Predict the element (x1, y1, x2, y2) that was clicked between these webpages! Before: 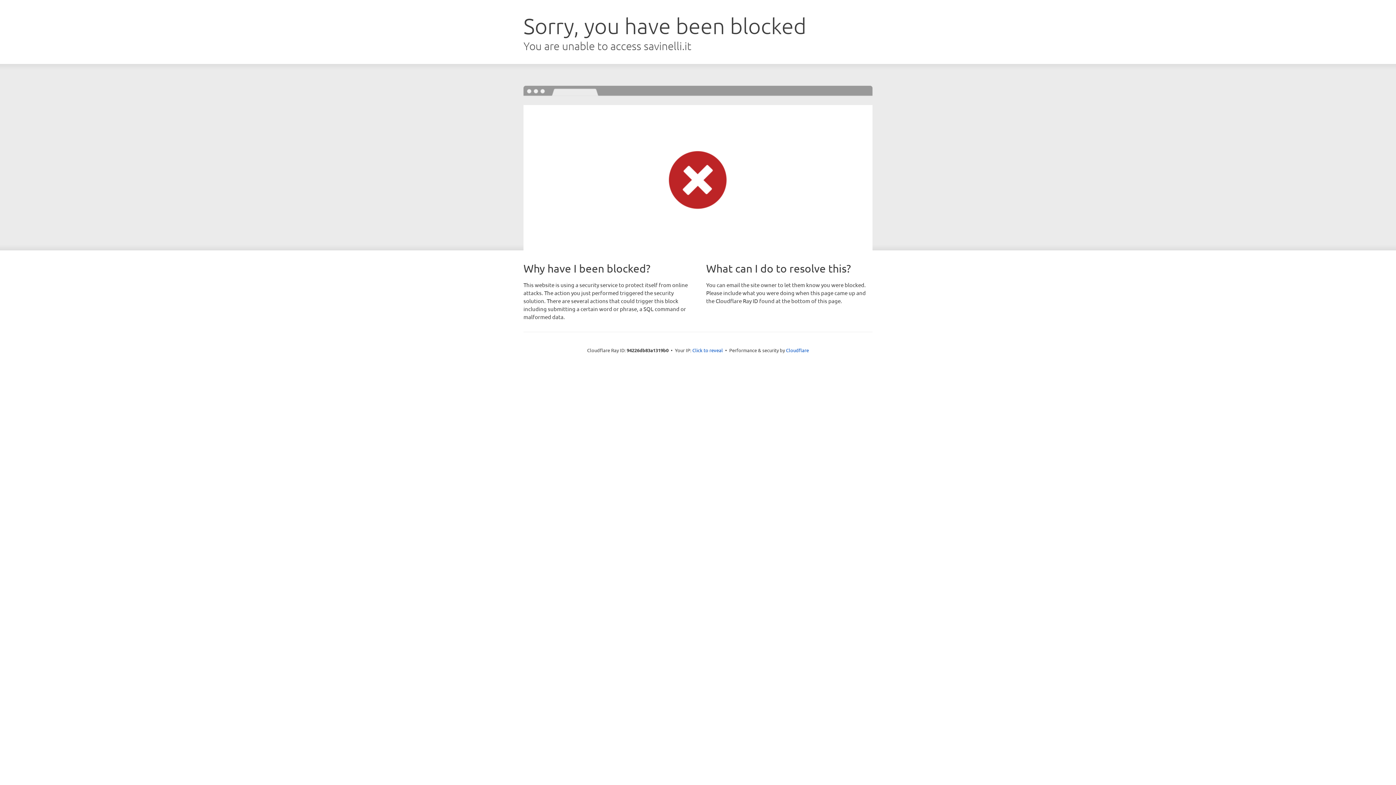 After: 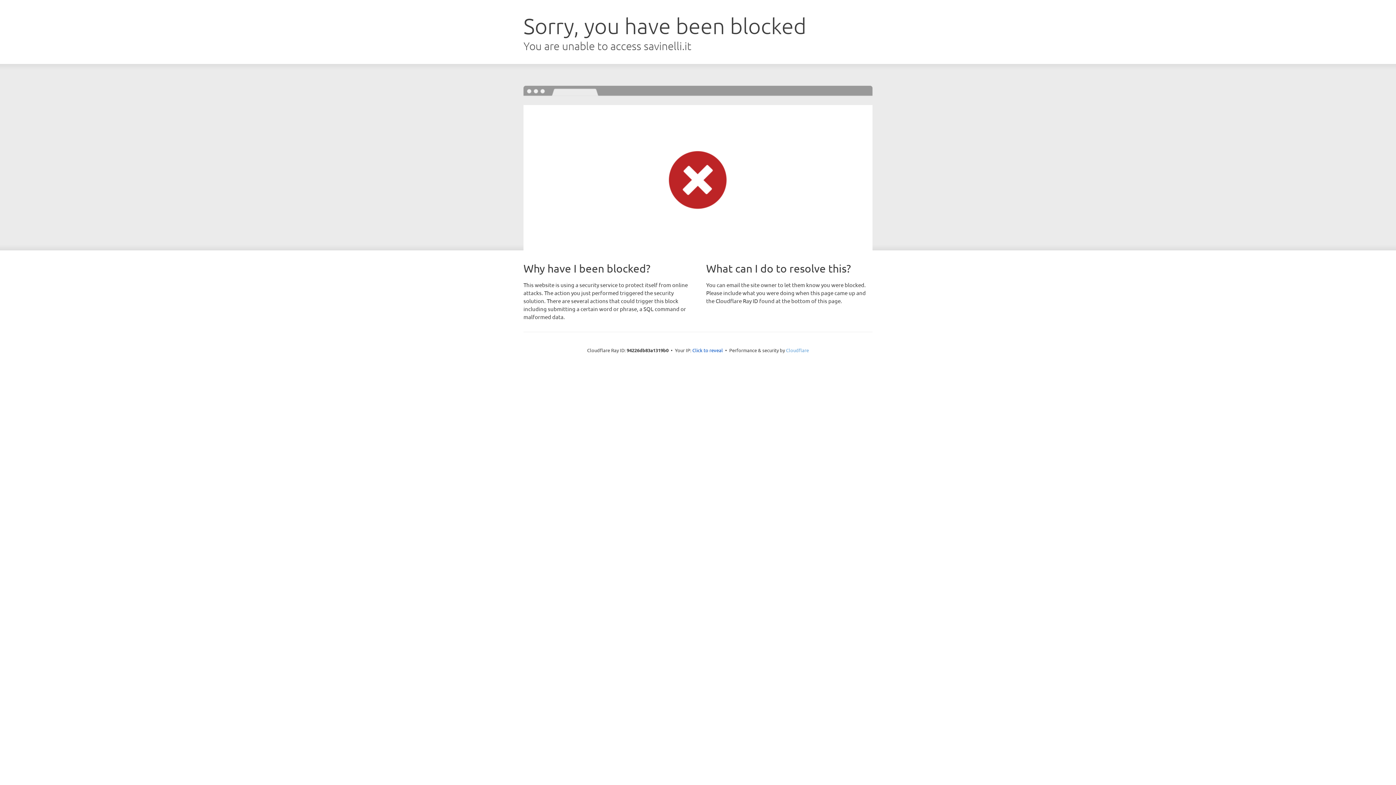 Action: bbox: (786, 347, 809, 353) label: Cloudflare